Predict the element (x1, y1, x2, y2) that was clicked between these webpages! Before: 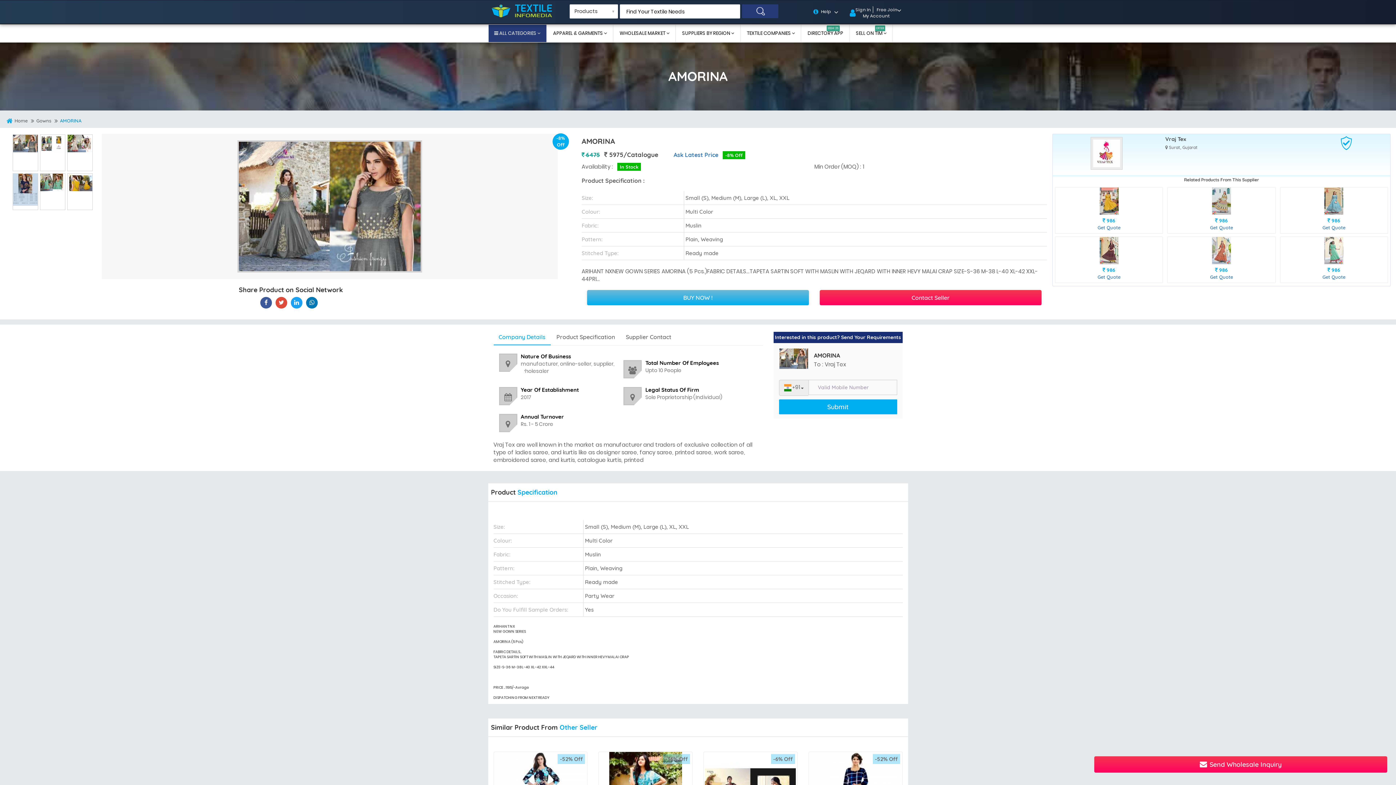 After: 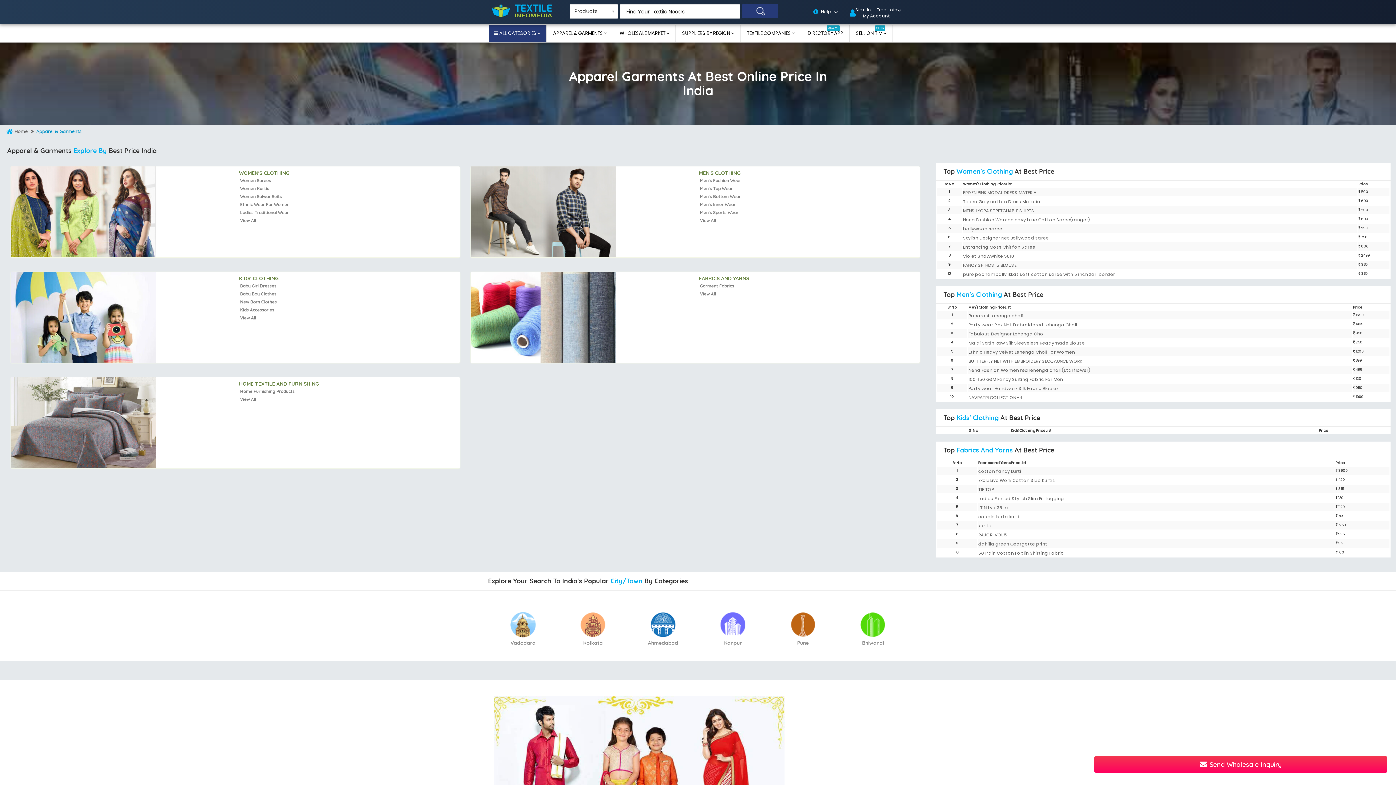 Action: label: APPAREL & GARMENTS  bbox: (547, 24, 613, 42)